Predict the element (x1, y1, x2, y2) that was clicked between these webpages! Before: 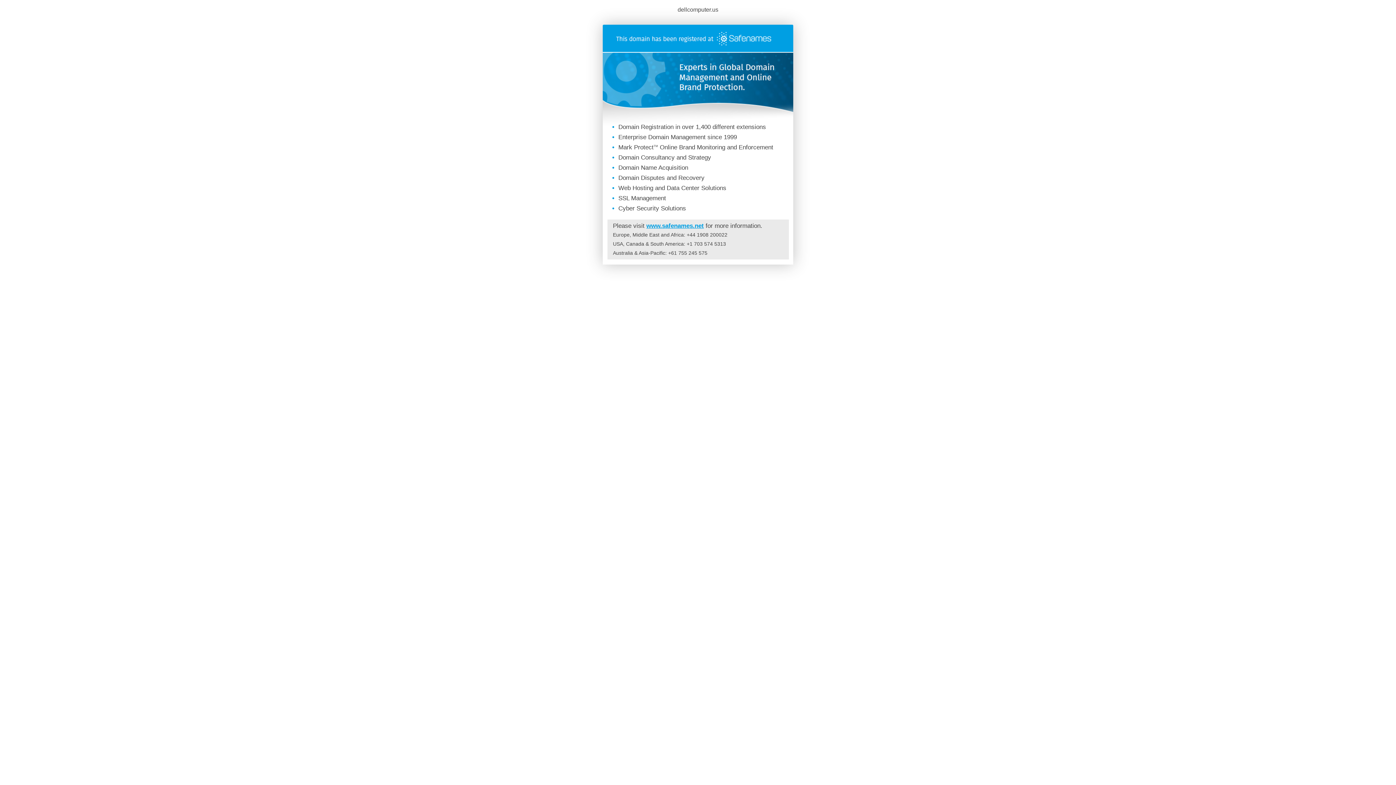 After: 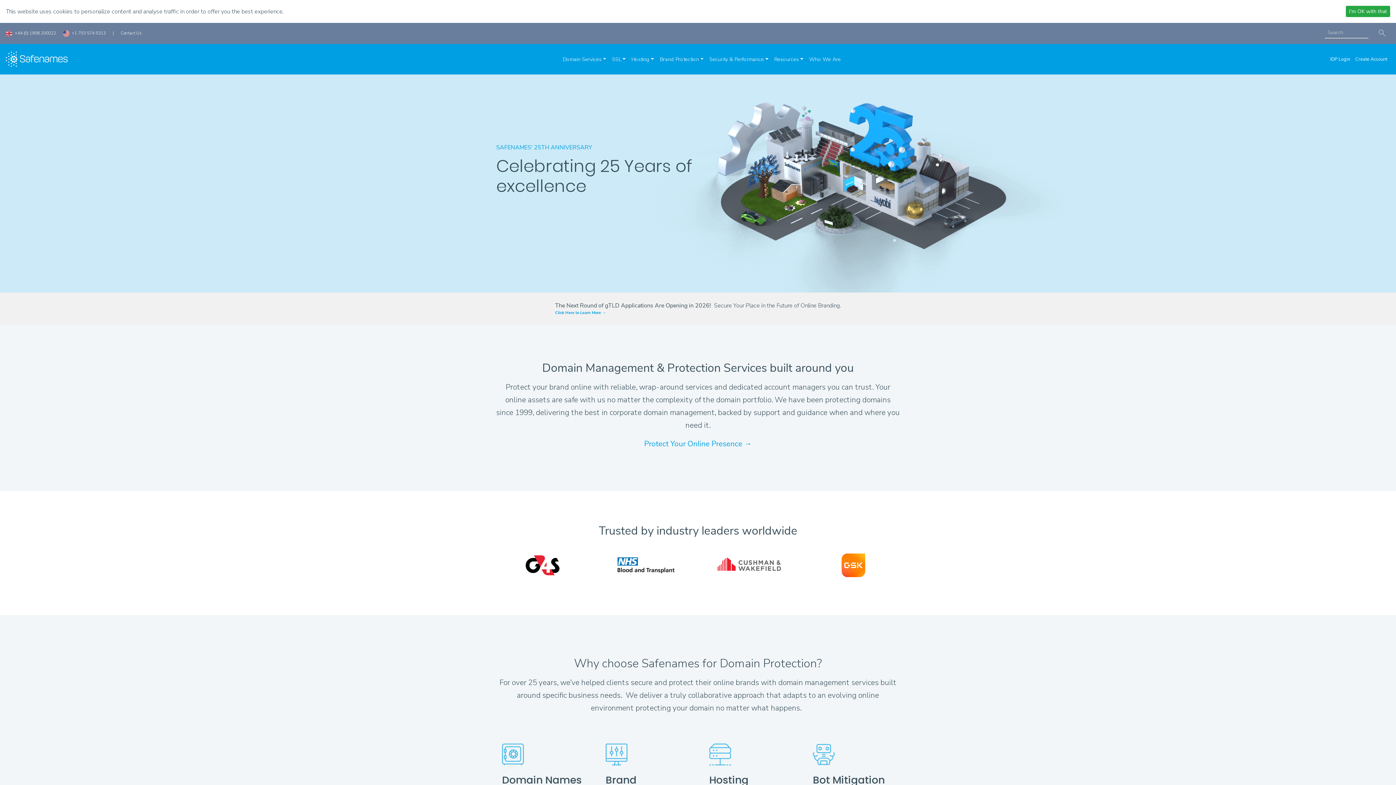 Action: label: www.safenames.net bbox: (646, 222, 704, 229)